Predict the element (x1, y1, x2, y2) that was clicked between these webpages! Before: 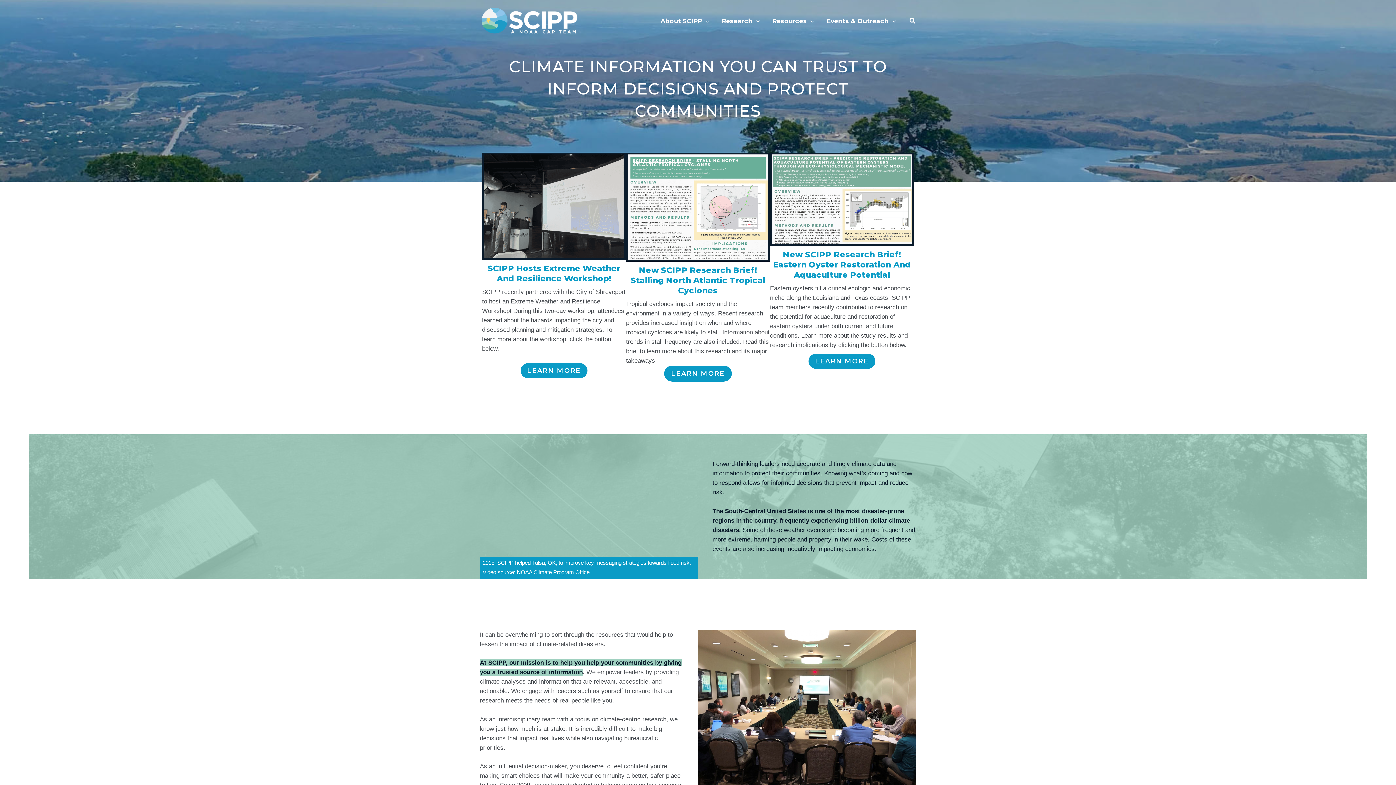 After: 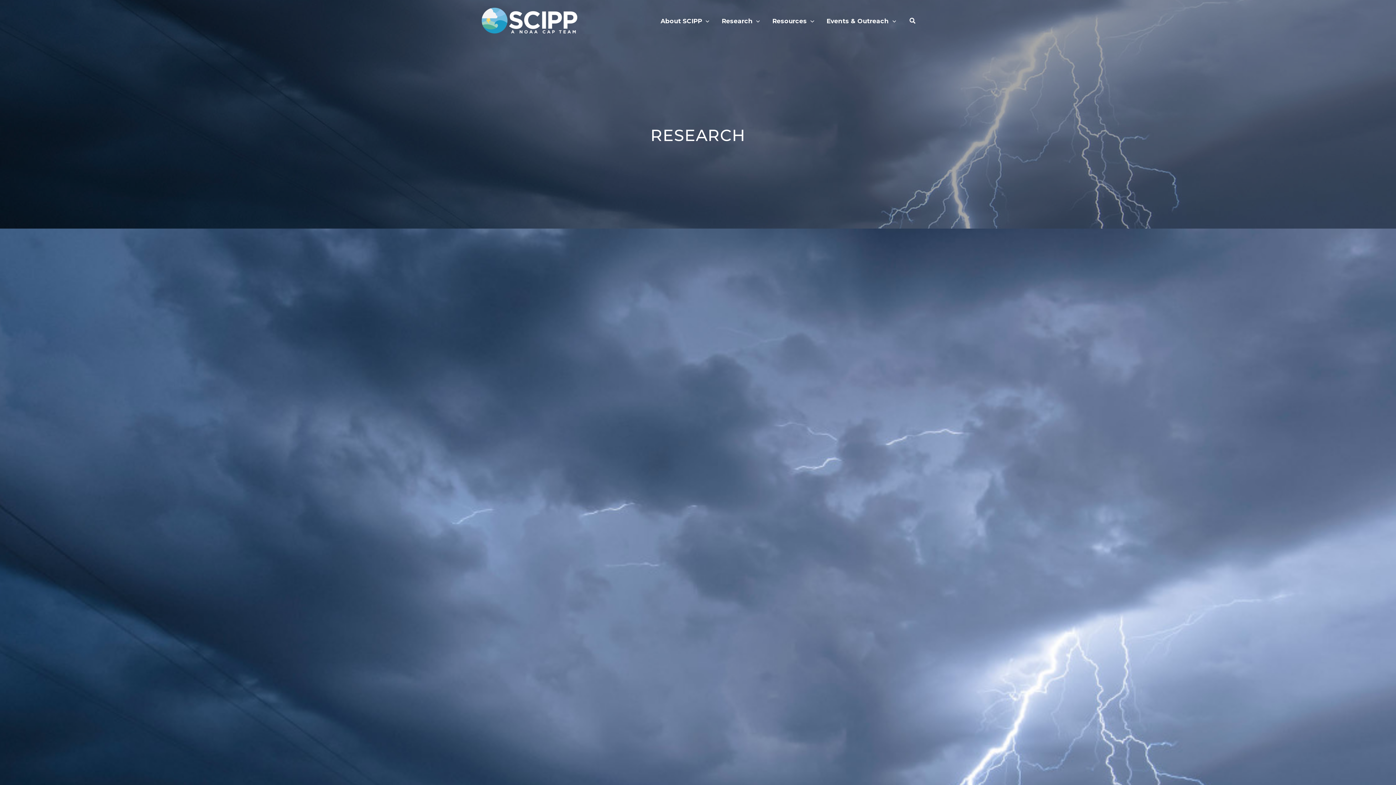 Action: label: Research bbox: (715, 8, 766, 33)